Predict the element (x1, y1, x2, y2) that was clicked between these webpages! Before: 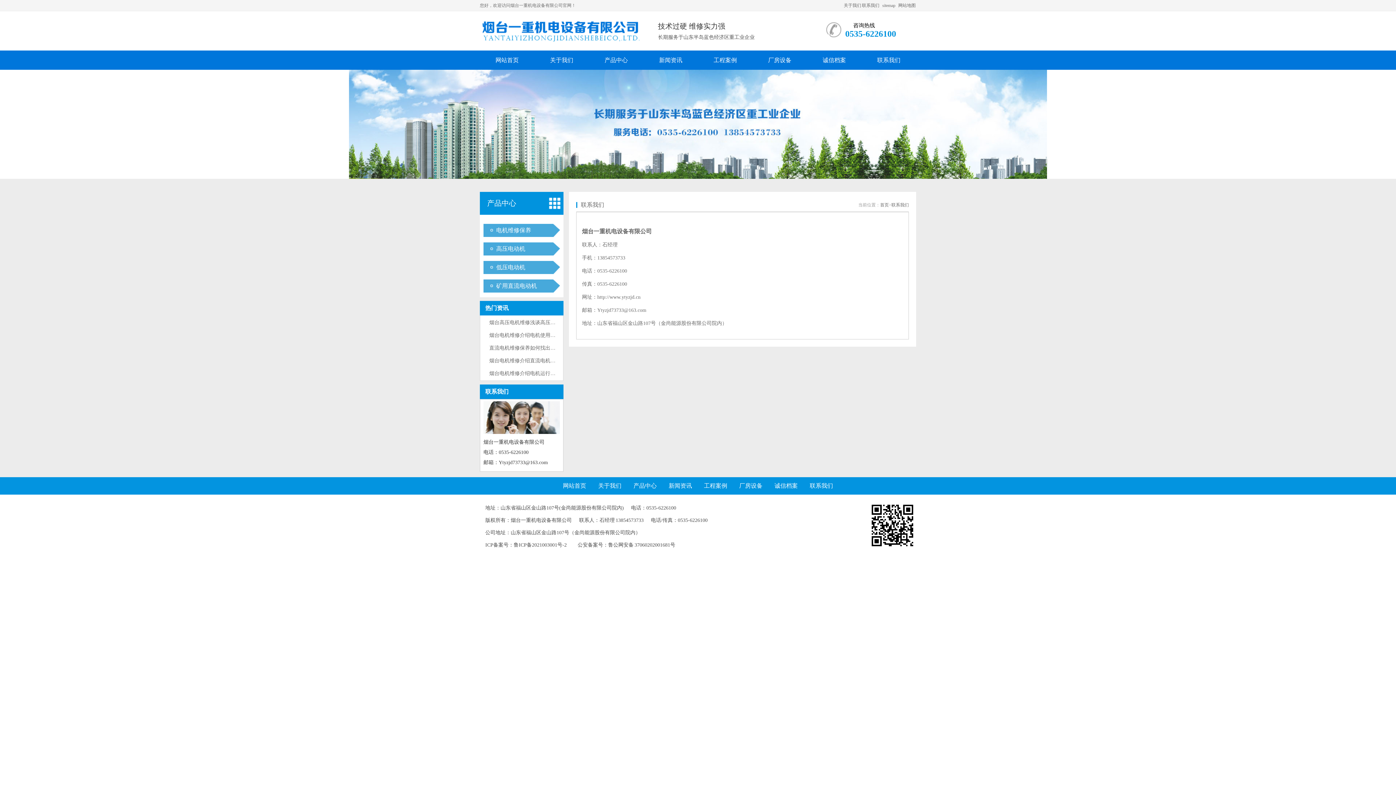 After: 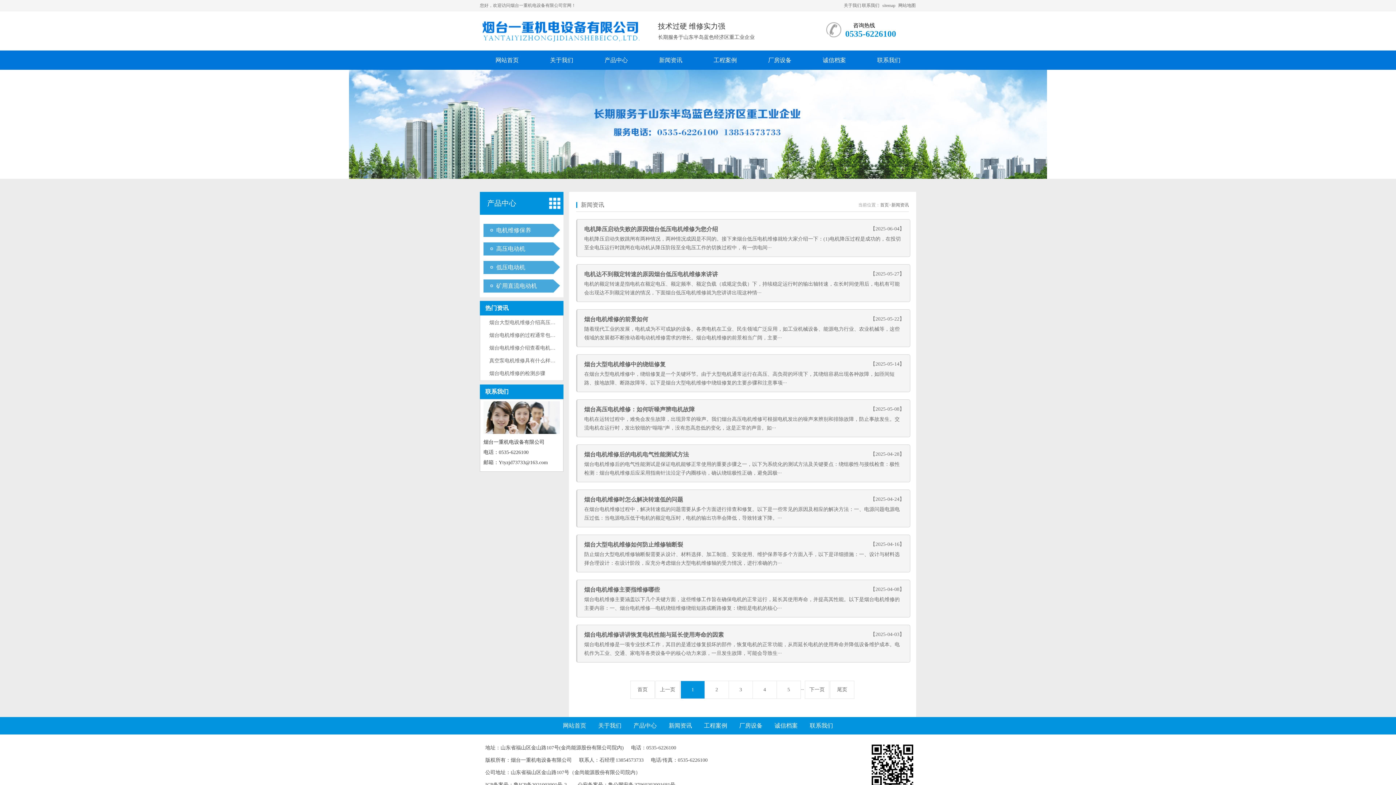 Action: bbox: (643, 50, 698, 69) label: 新闻资讯